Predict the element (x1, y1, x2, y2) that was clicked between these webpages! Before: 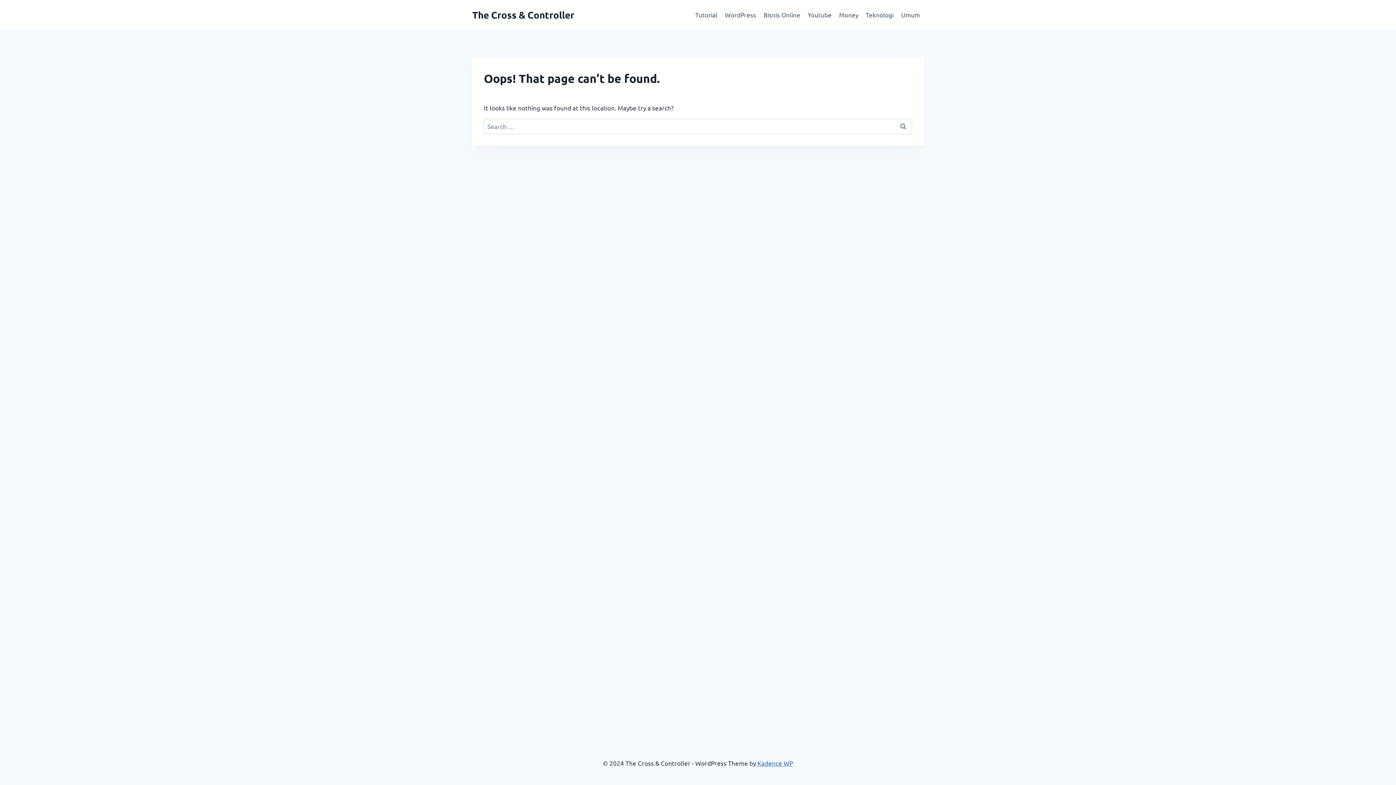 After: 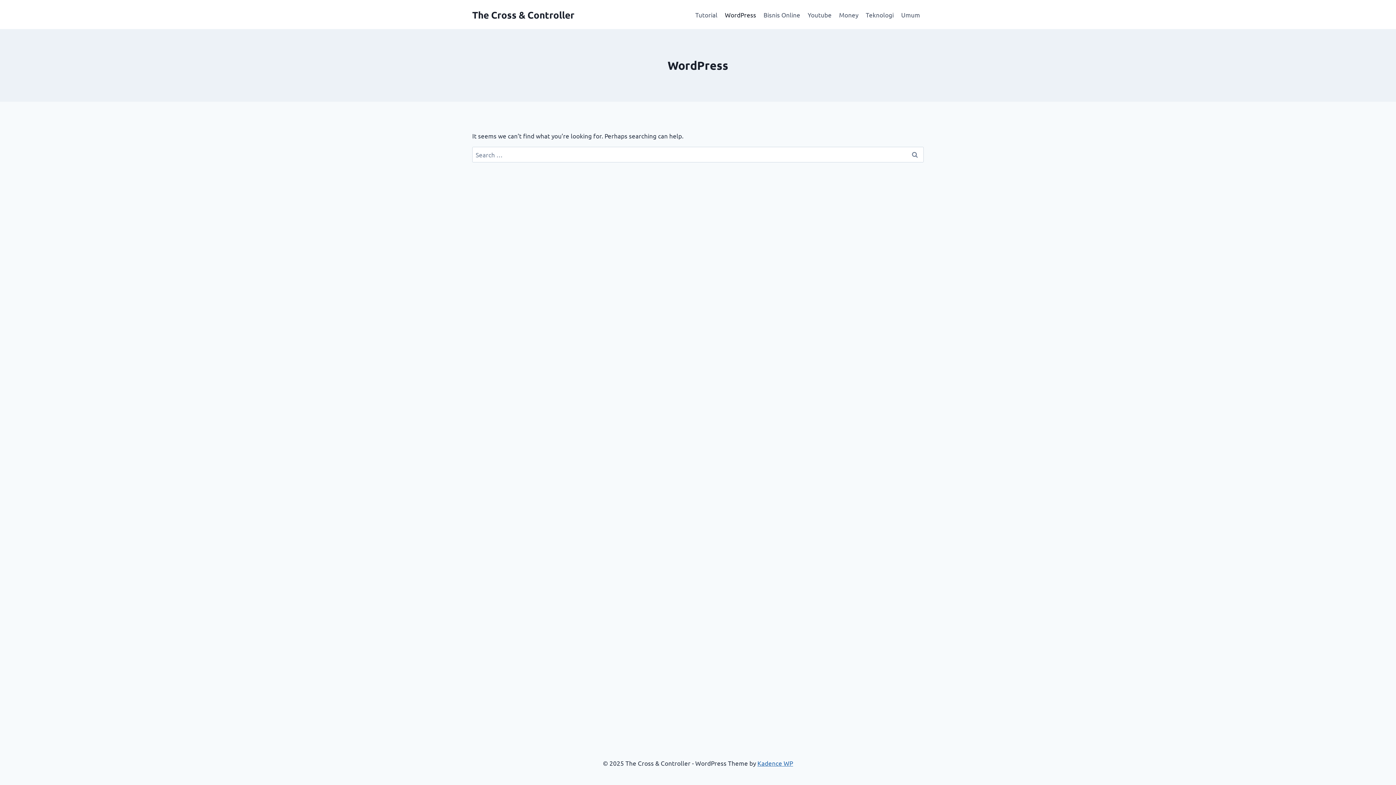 Action: label: WordPress bbox: (721, 5, 760, 23)